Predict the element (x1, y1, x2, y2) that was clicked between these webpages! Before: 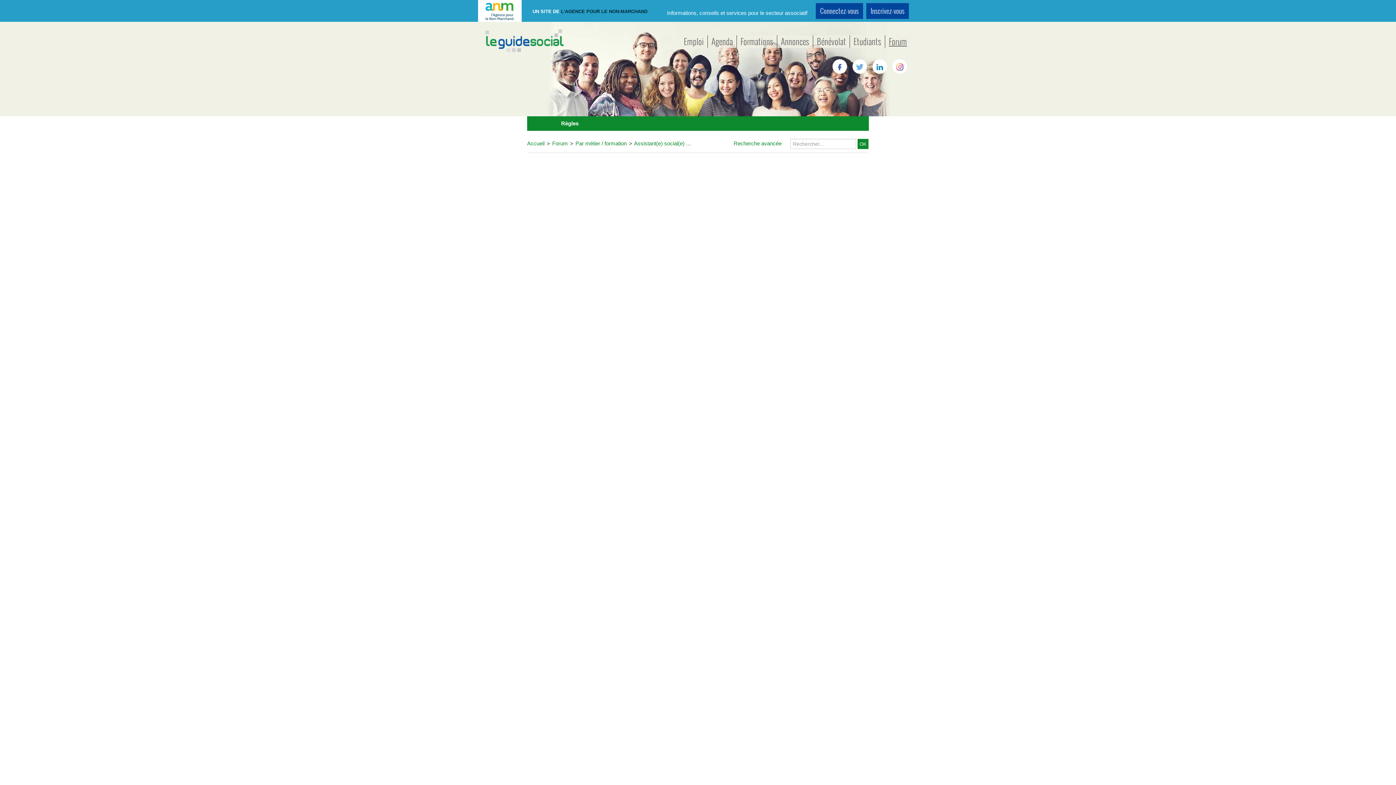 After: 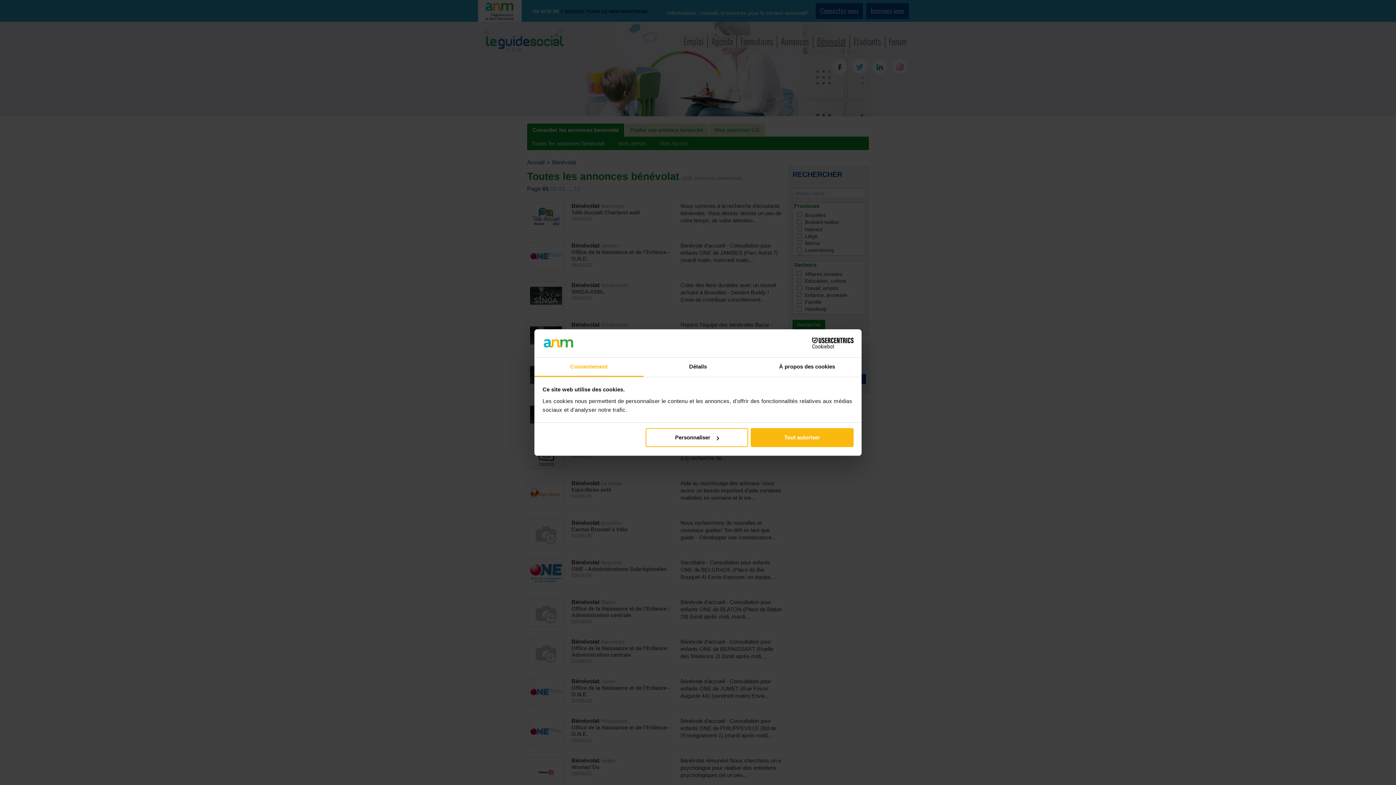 Action: label: Bénévolat bbox: (813, 35, 849, 48)